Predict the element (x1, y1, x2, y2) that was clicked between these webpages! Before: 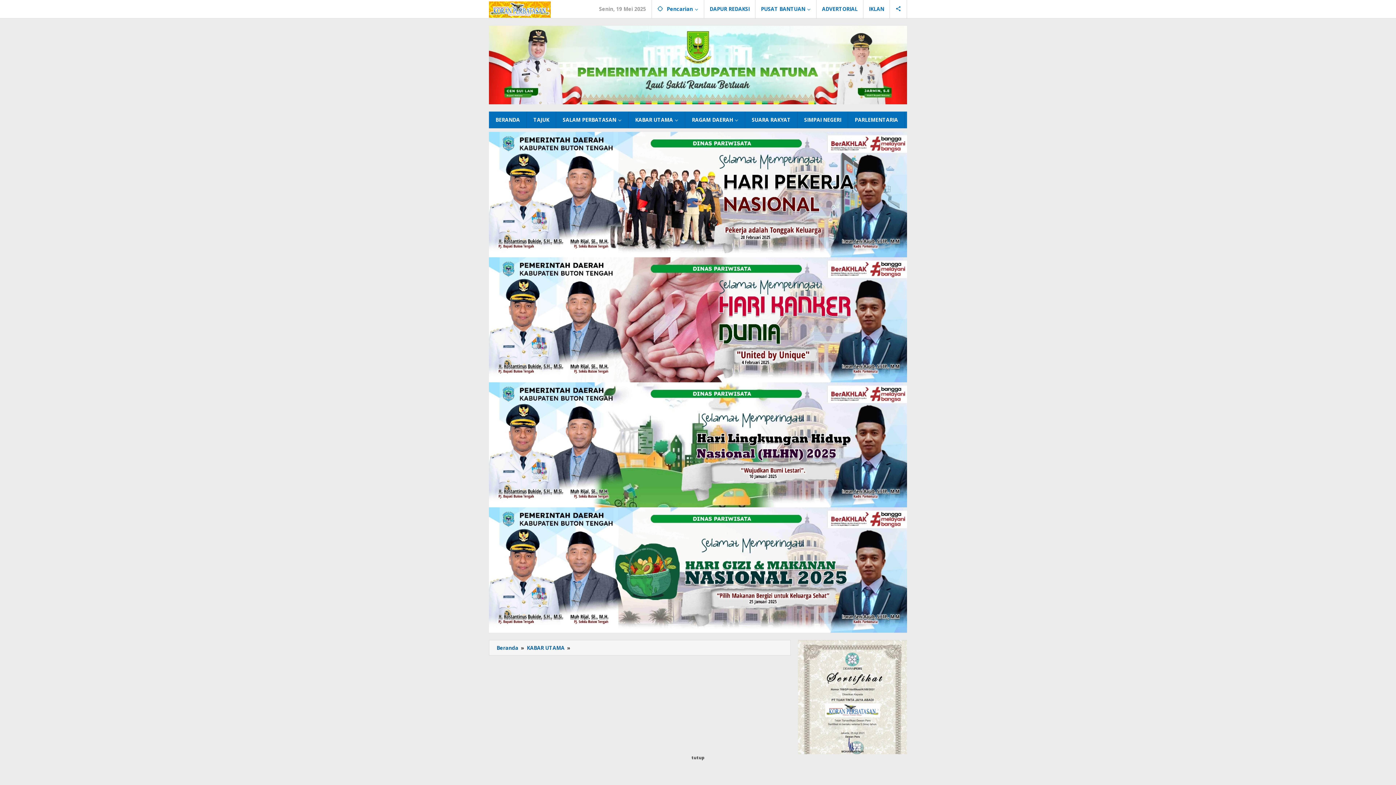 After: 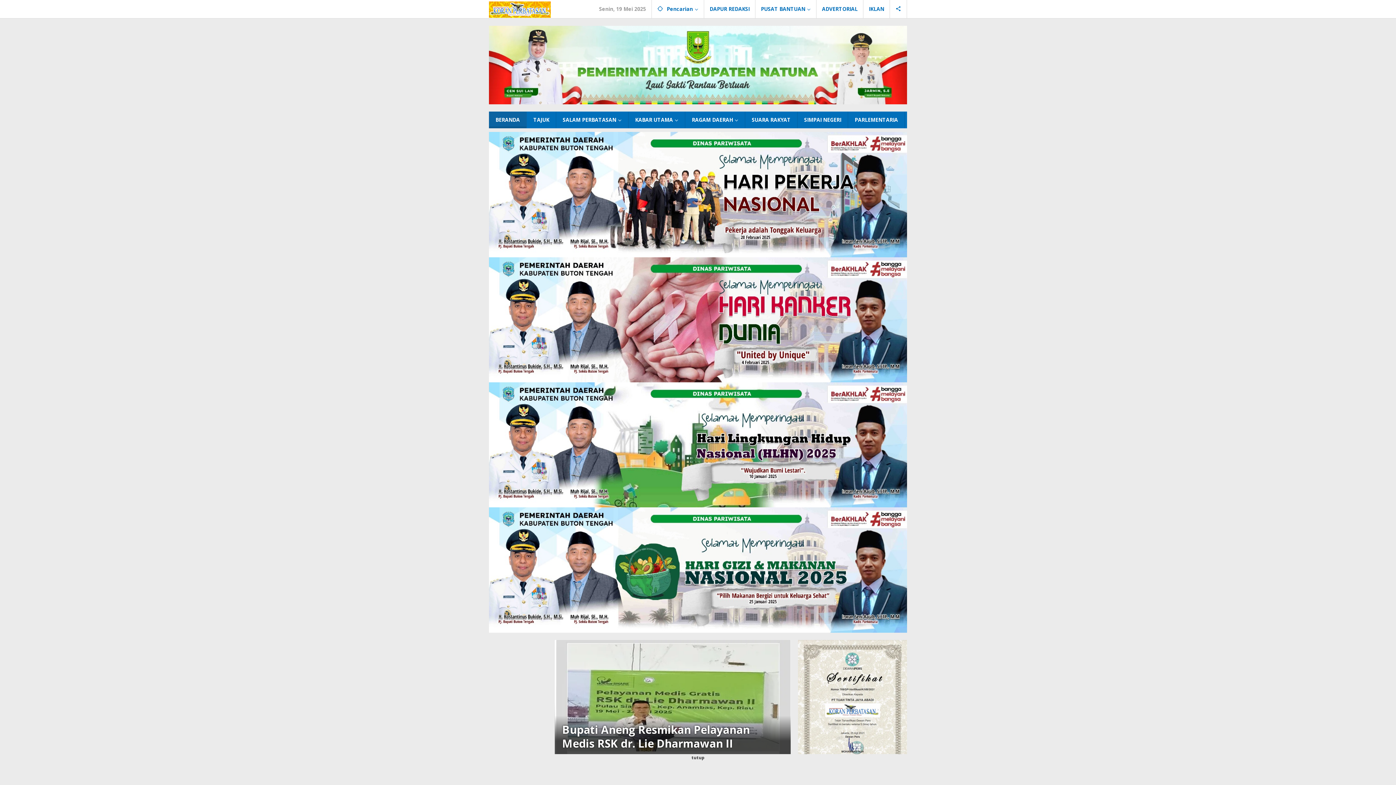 Action: label: Beranda  bbox: (496, 644, 520, 651)